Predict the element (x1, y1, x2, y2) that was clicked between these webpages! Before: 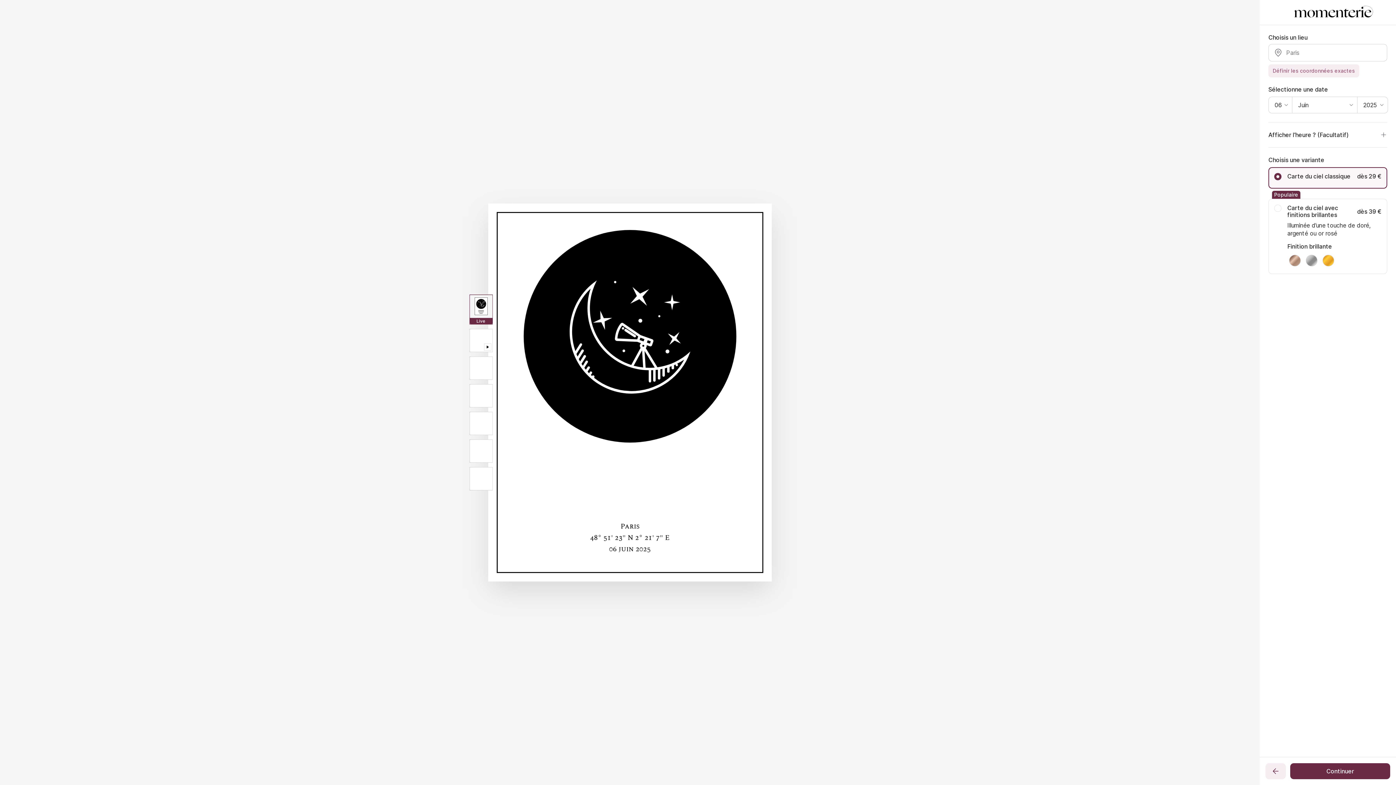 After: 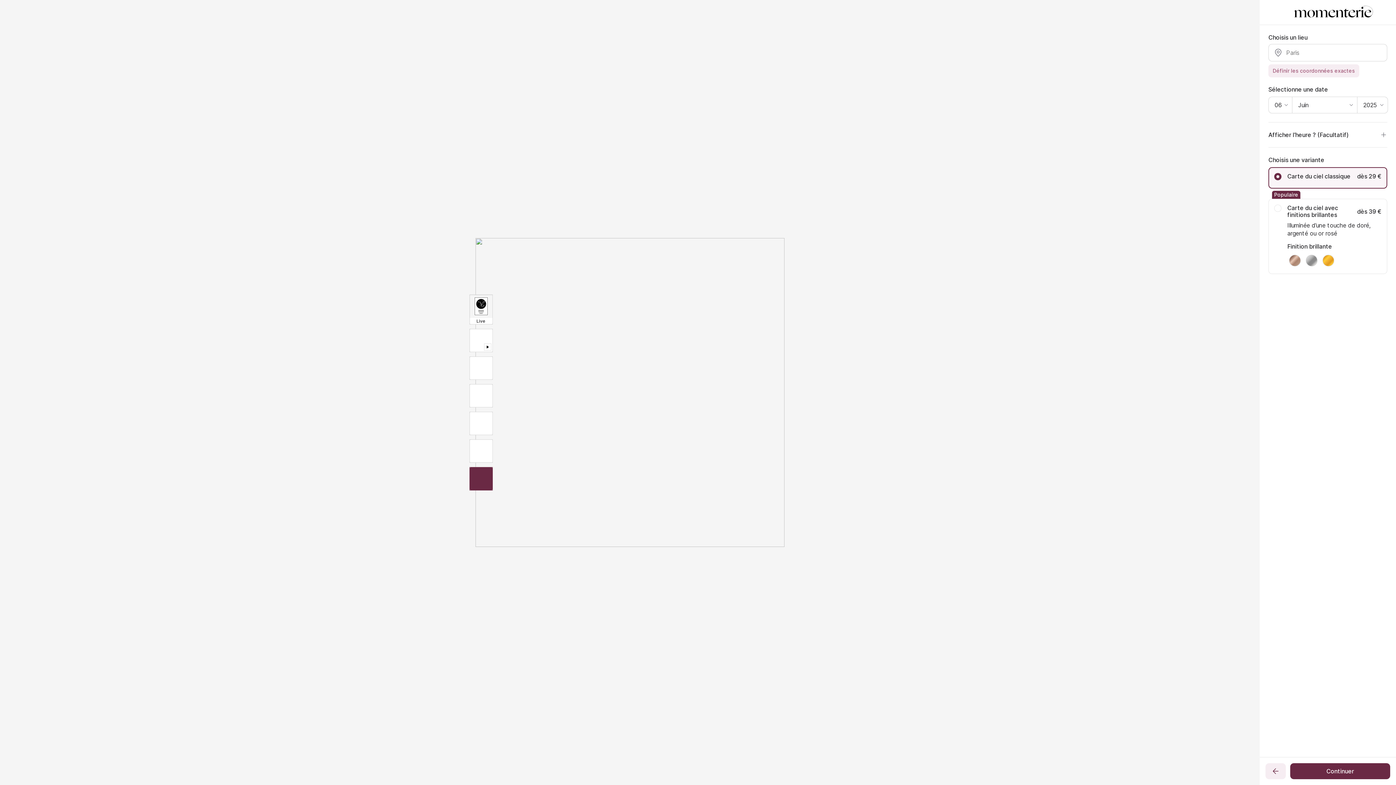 Action: bbox: (469, 467, 492, 490)